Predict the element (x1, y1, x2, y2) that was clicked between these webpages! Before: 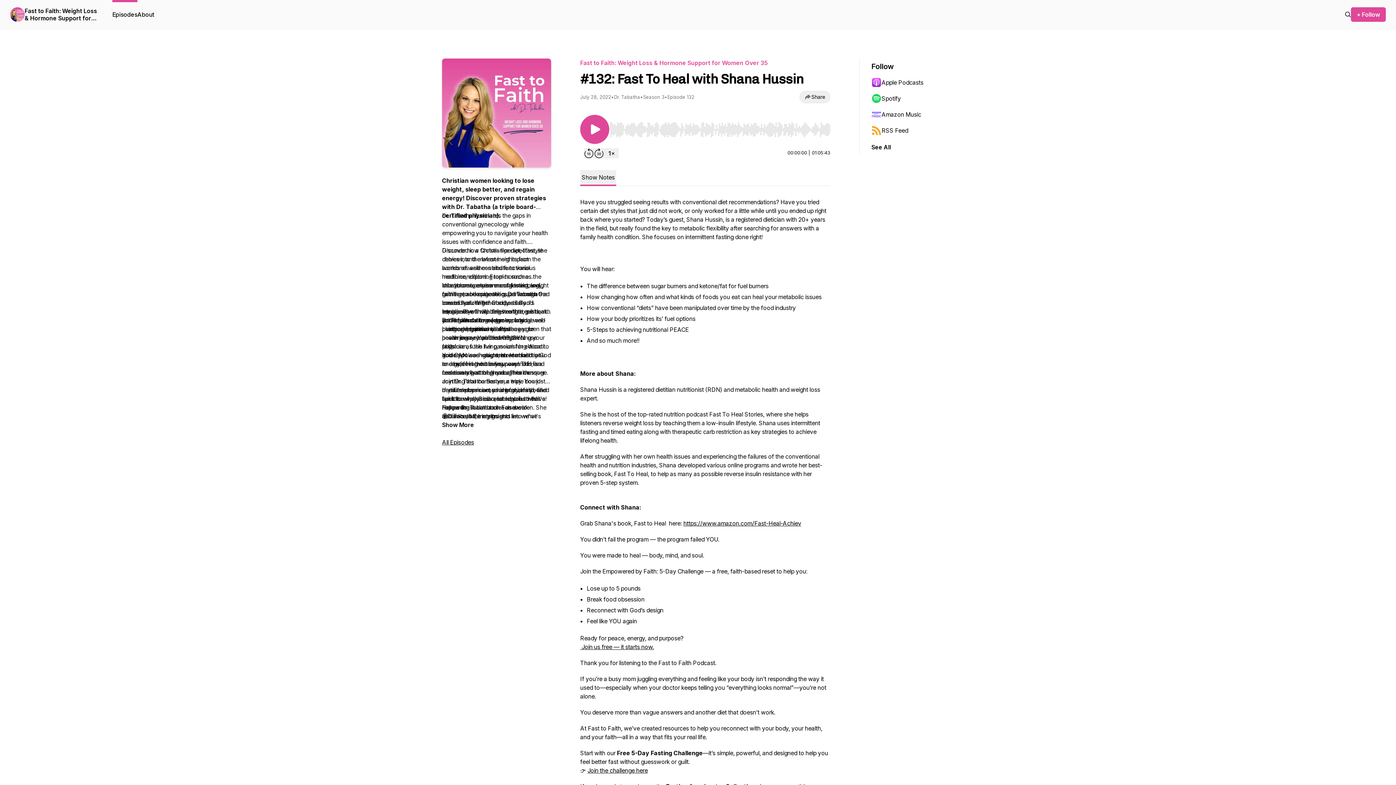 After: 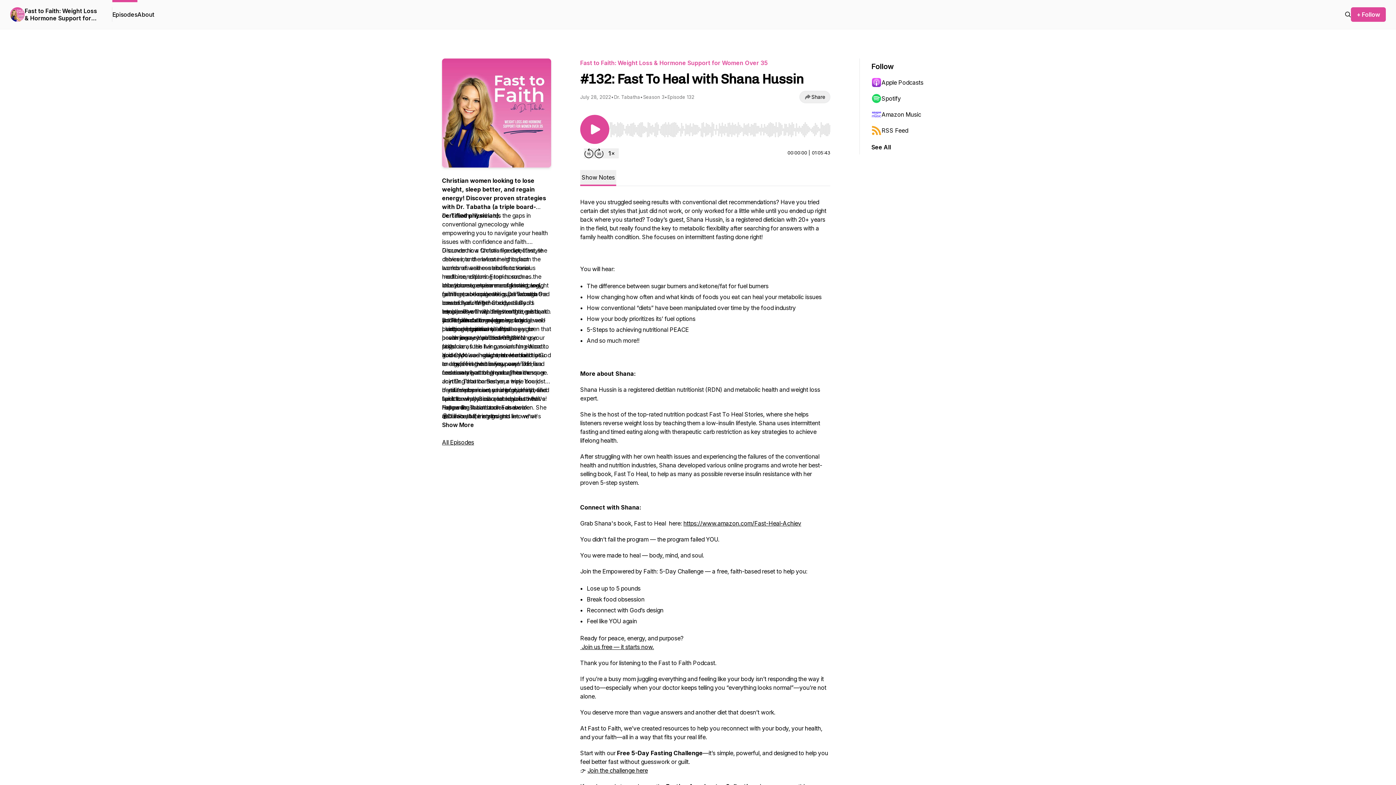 Action: bbox: (871, 74, 942, 90) label: Apple Podcasts